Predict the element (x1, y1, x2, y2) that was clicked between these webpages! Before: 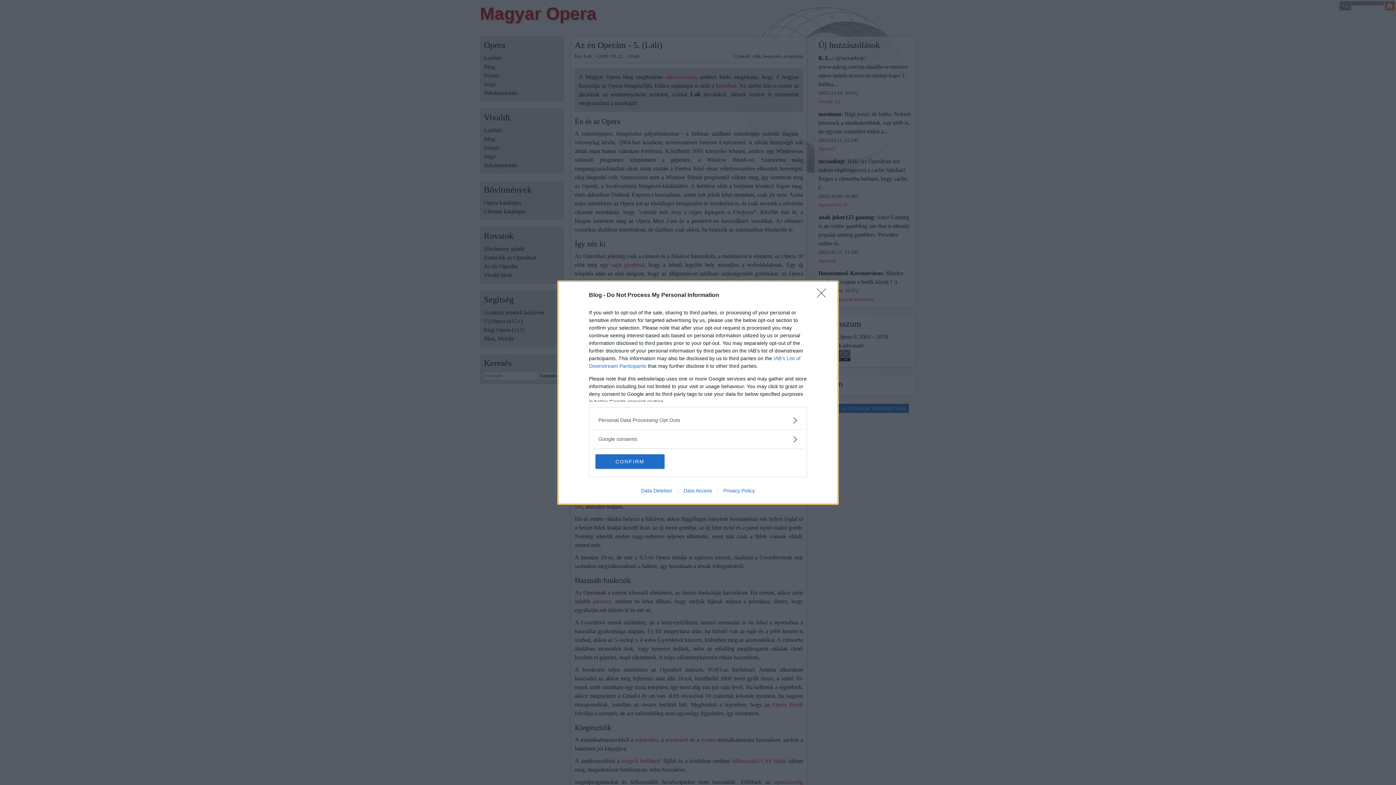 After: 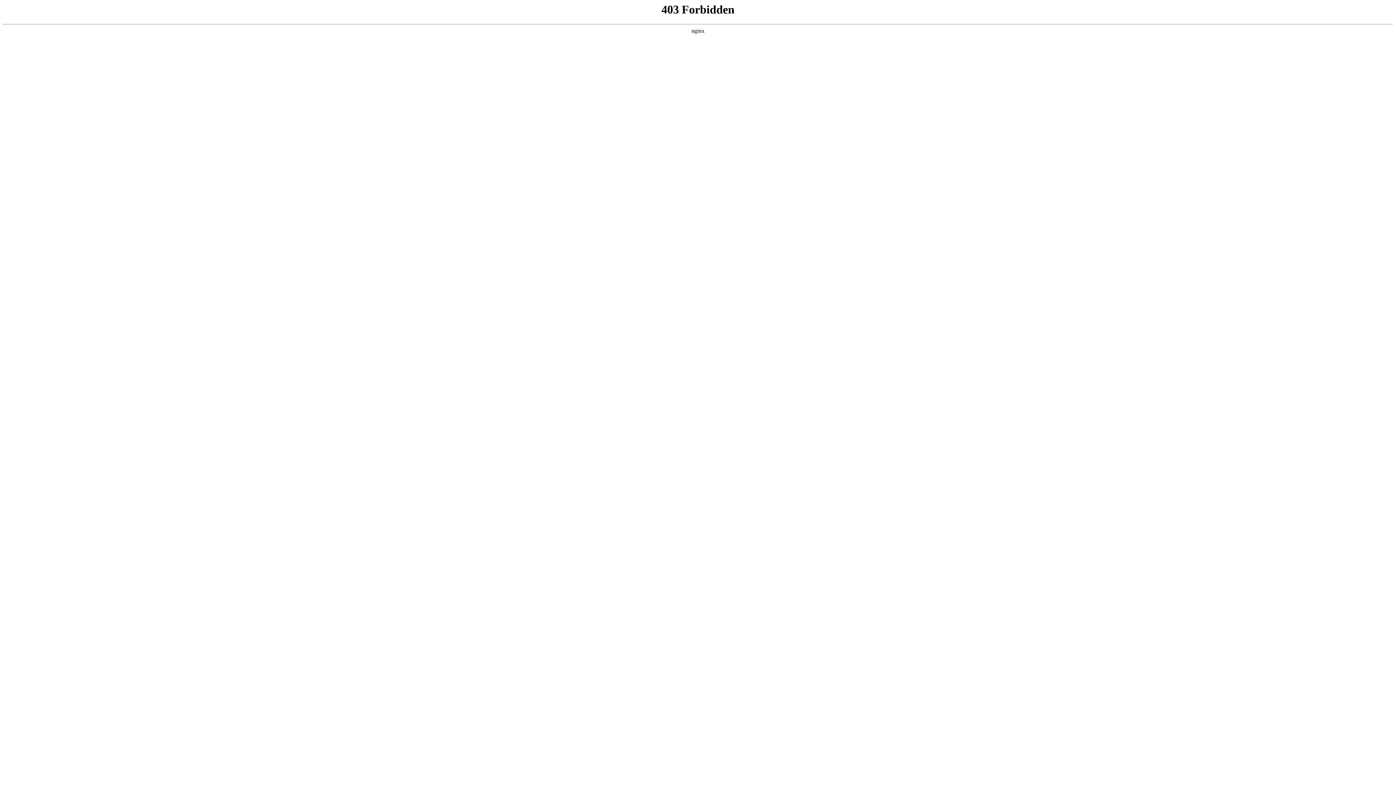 Action: label: Privacy Policy bbox: (717, 487, 760, 493)